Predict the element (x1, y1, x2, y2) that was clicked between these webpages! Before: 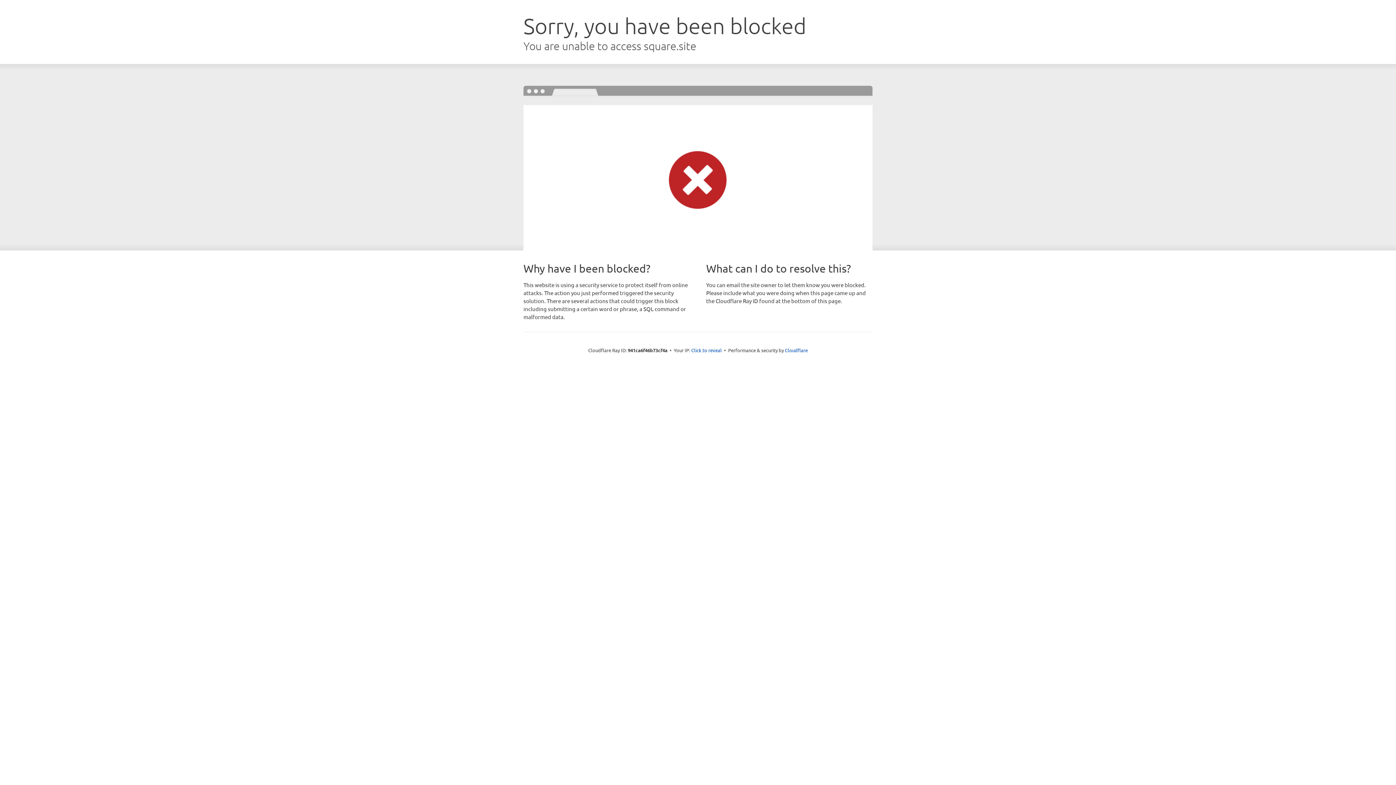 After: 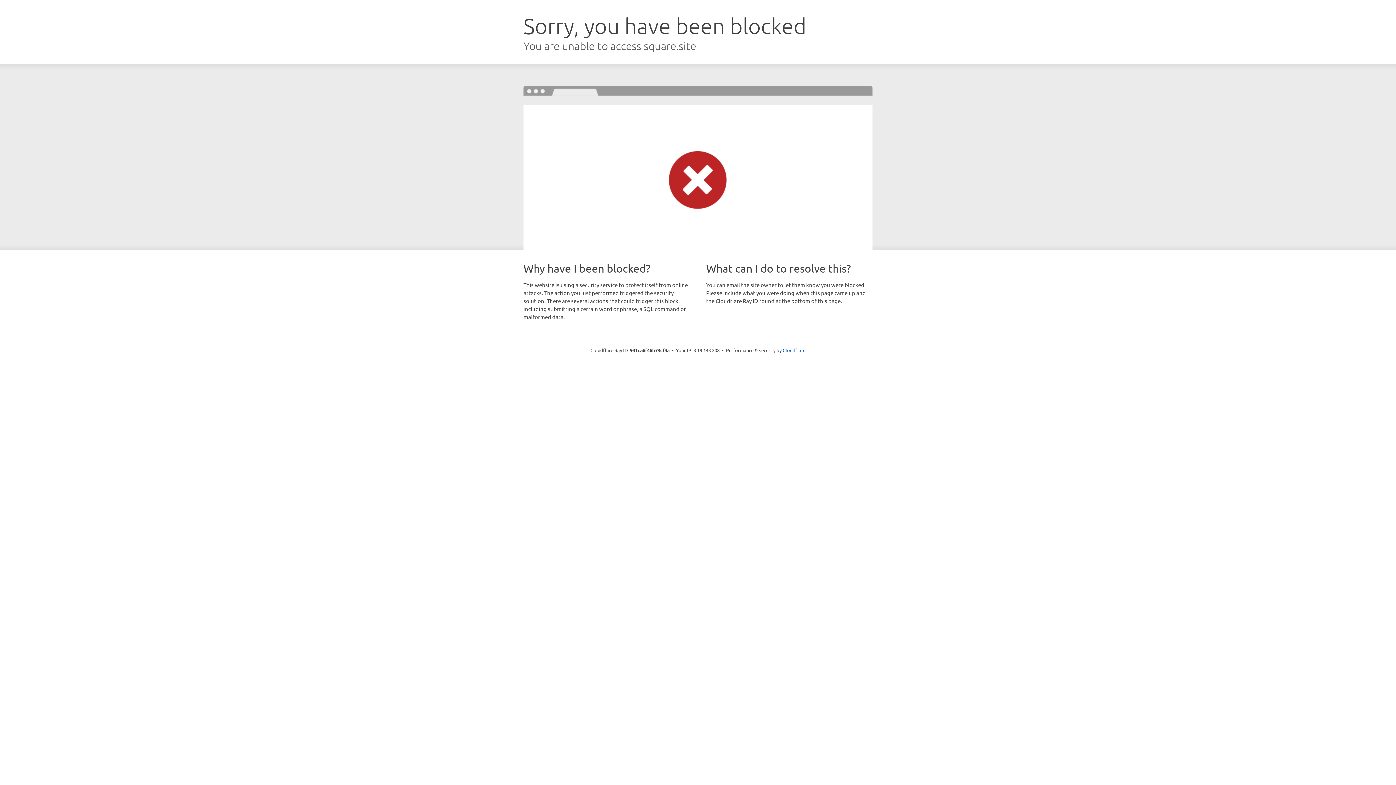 Action: label: Click to reveal bbox: (691, 346, 722, 353)